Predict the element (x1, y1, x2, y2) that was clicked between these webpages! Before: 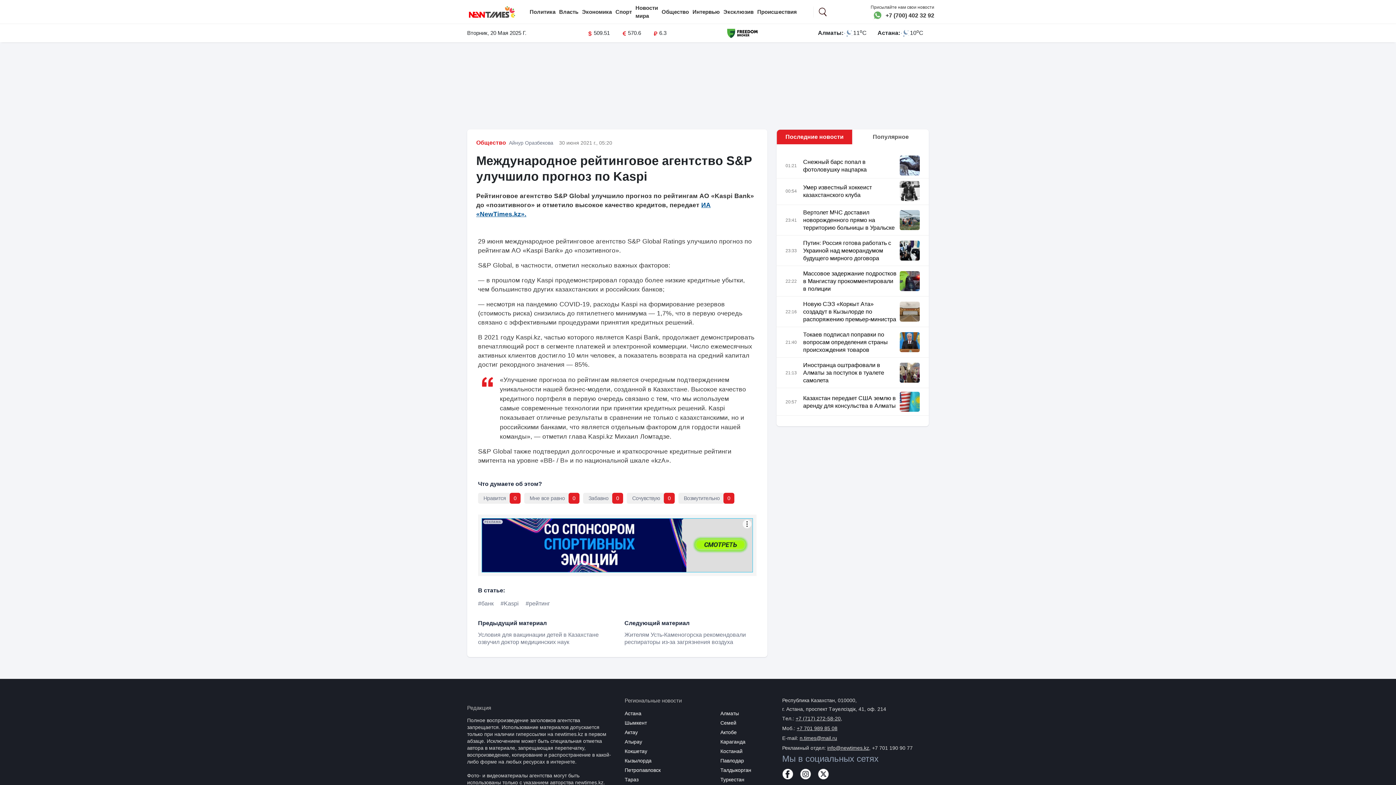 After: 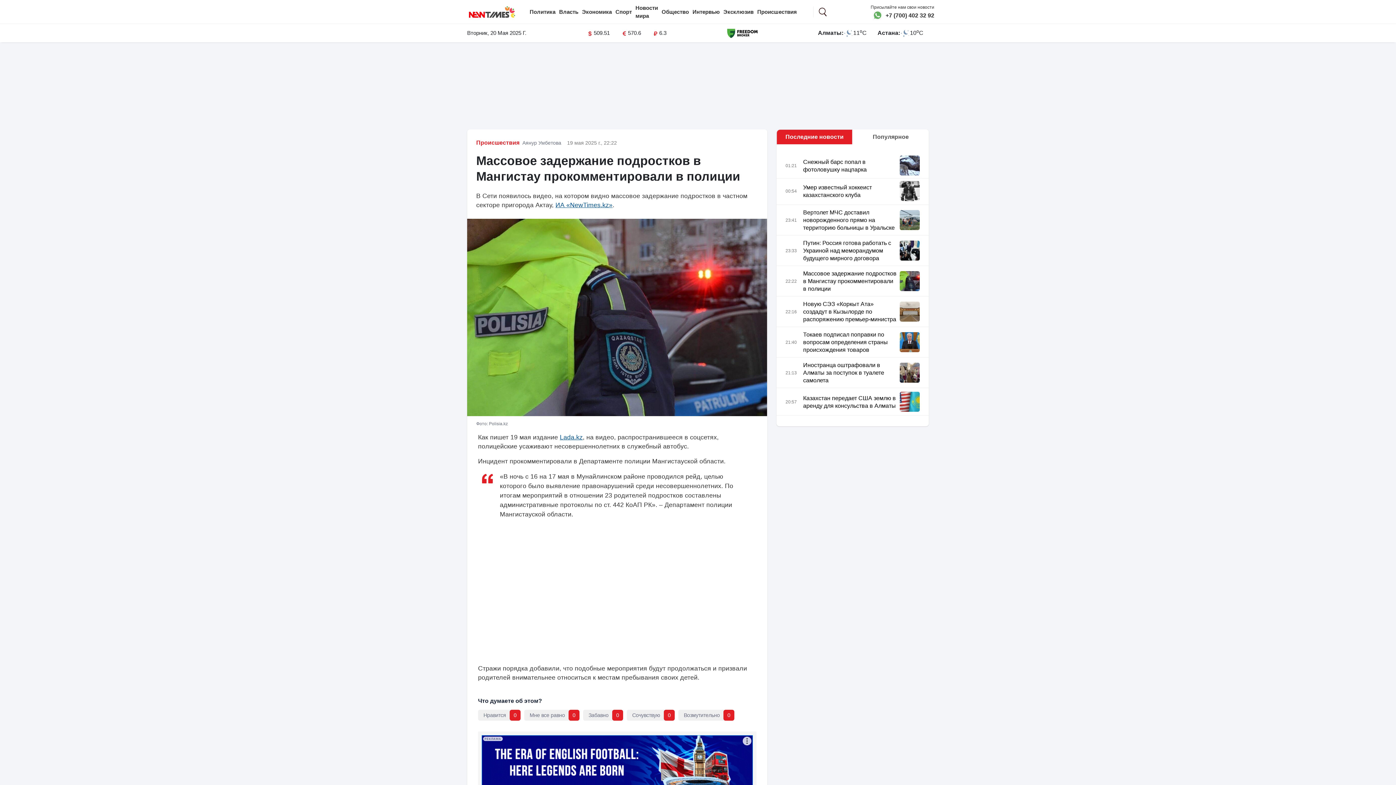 Action: bbox: (803, 269, 897, 292) label: Массовое задержание подростков в Мангистау прокомментировали в полиции